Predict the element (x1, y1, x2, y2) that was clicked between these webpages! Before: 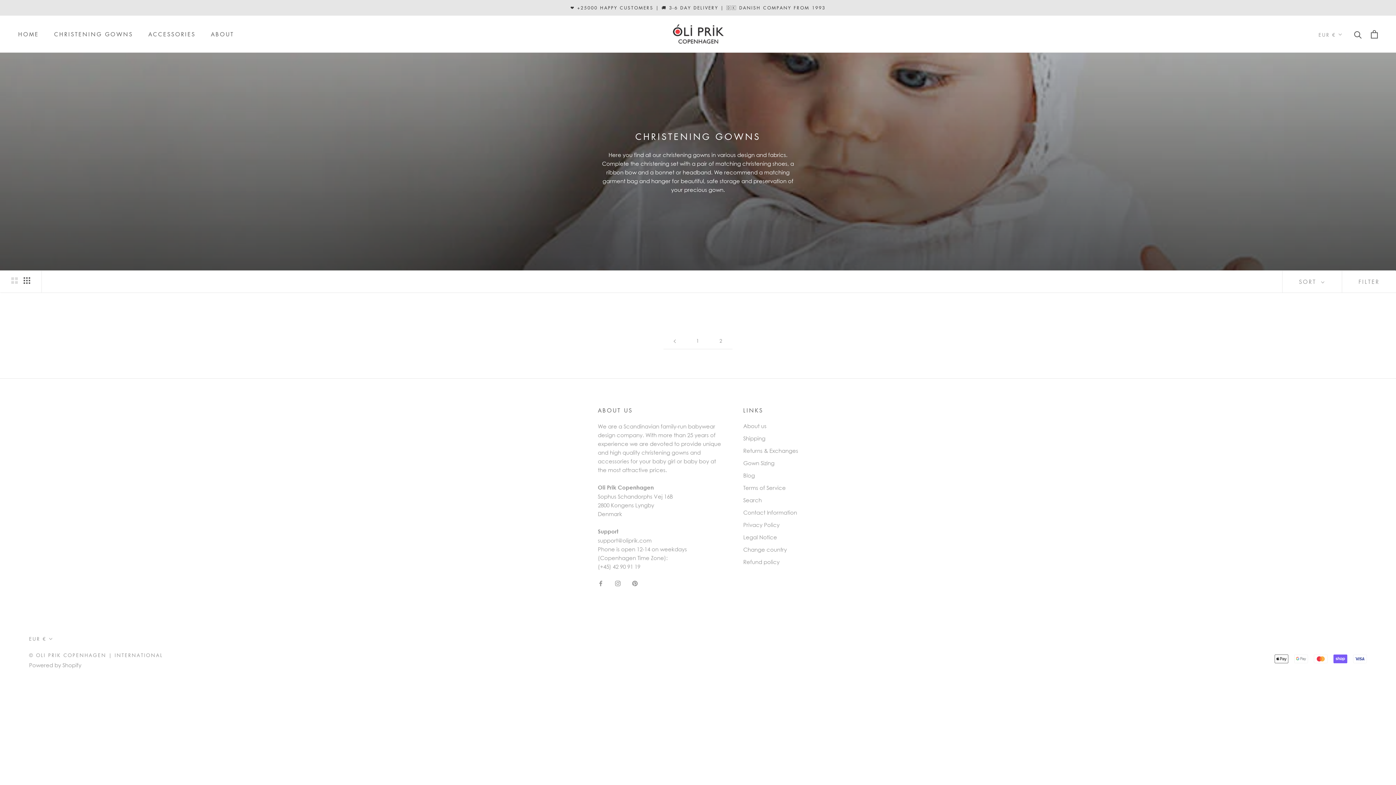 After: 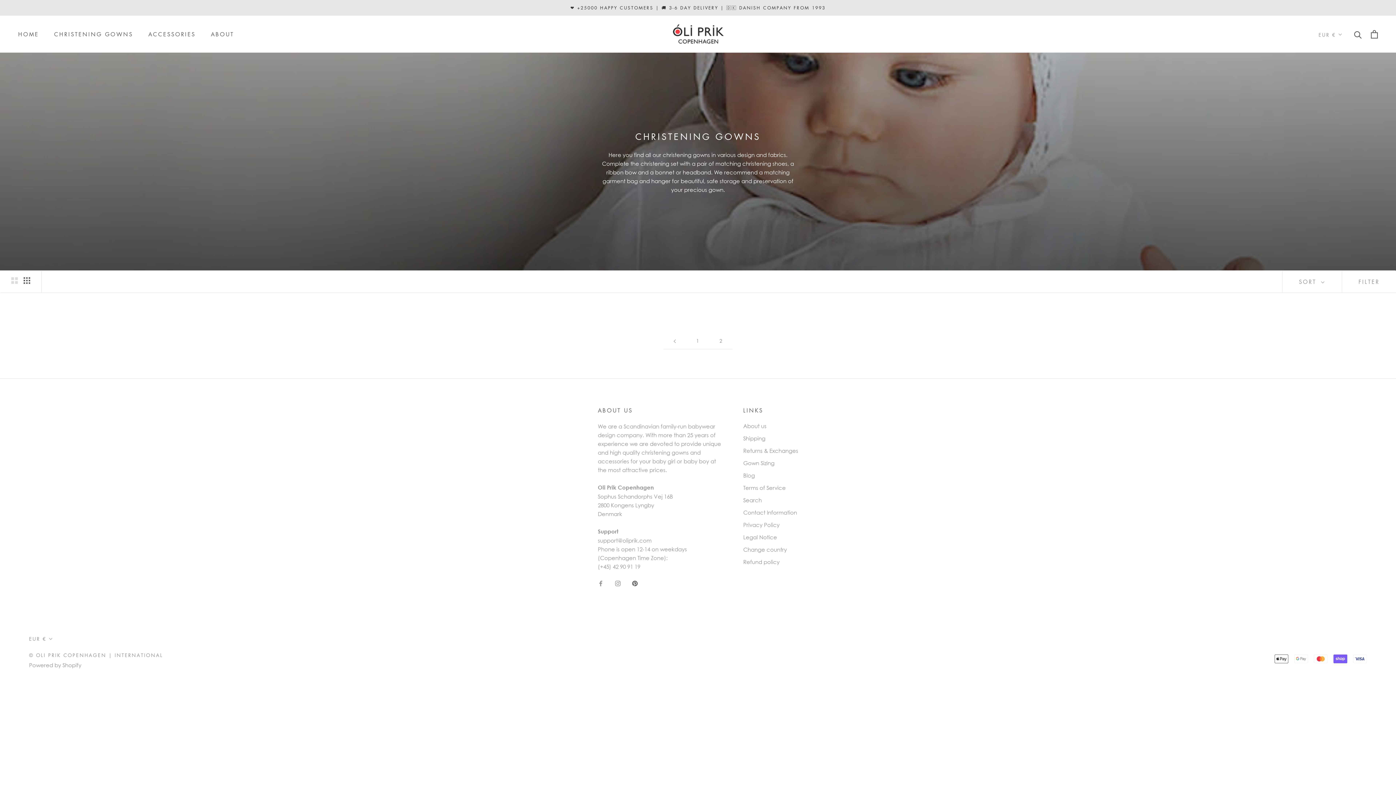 Action: bbox: (632, 578, 637, 587) label: Pinterest